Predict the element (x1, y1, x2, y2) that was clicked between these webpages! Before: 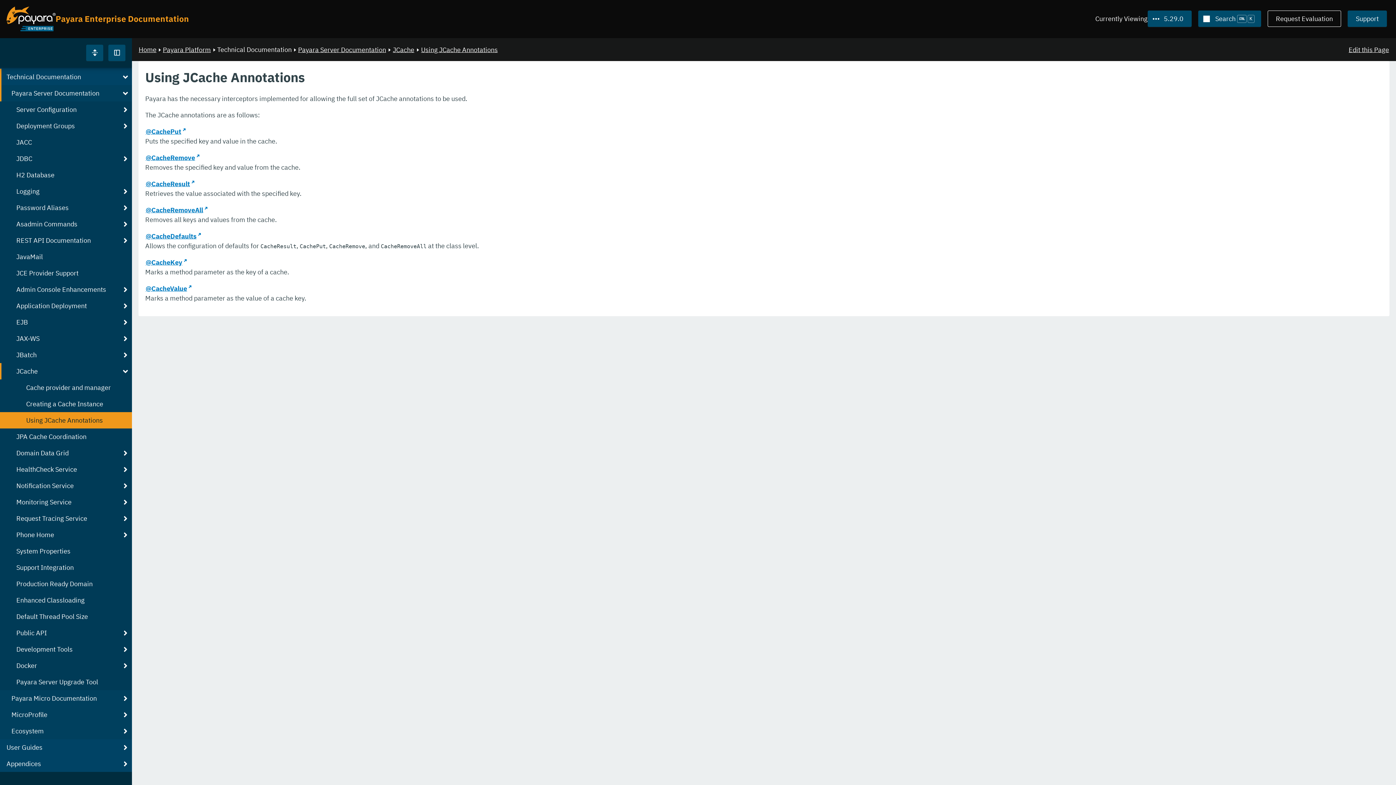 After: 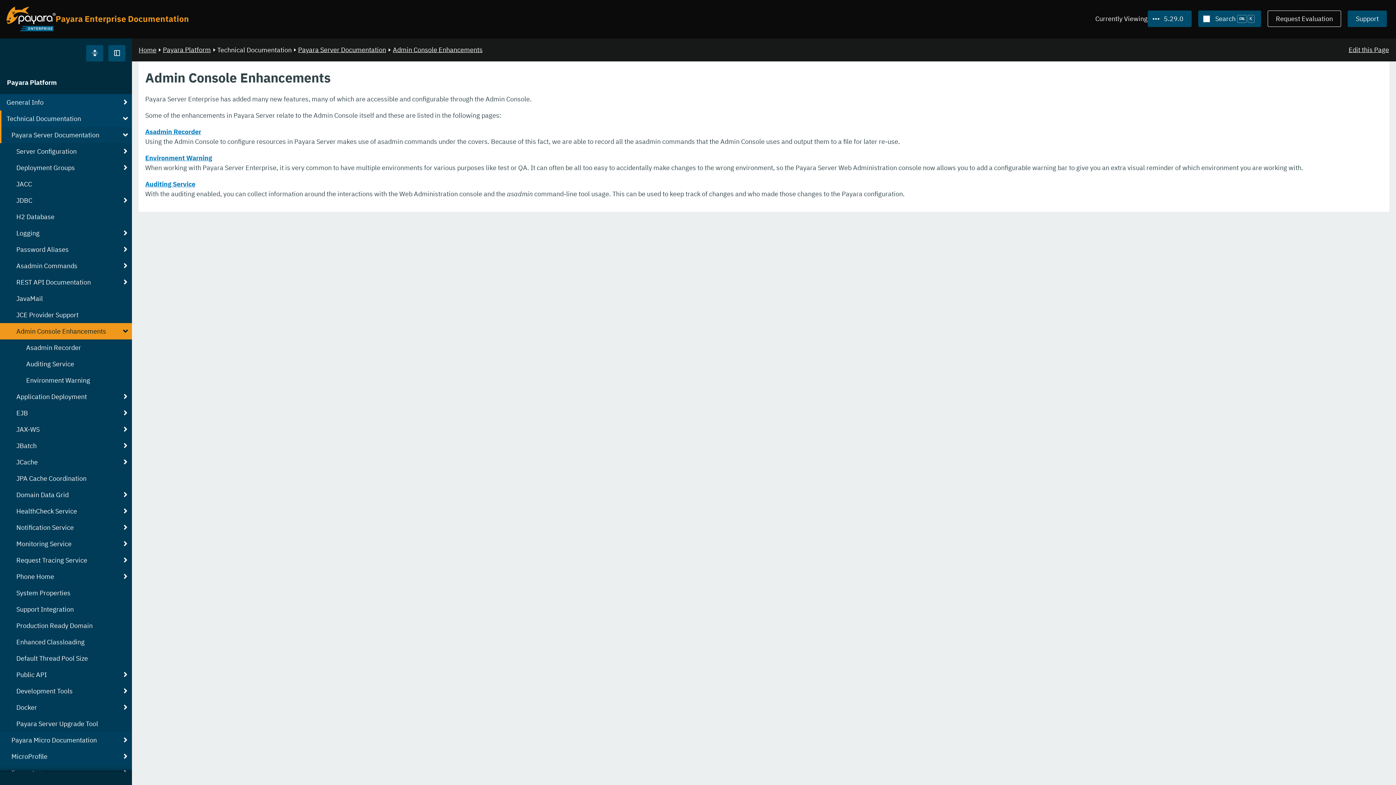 Action: label: Admin Console Enhancements bbox: (0, 281, 132, 297)